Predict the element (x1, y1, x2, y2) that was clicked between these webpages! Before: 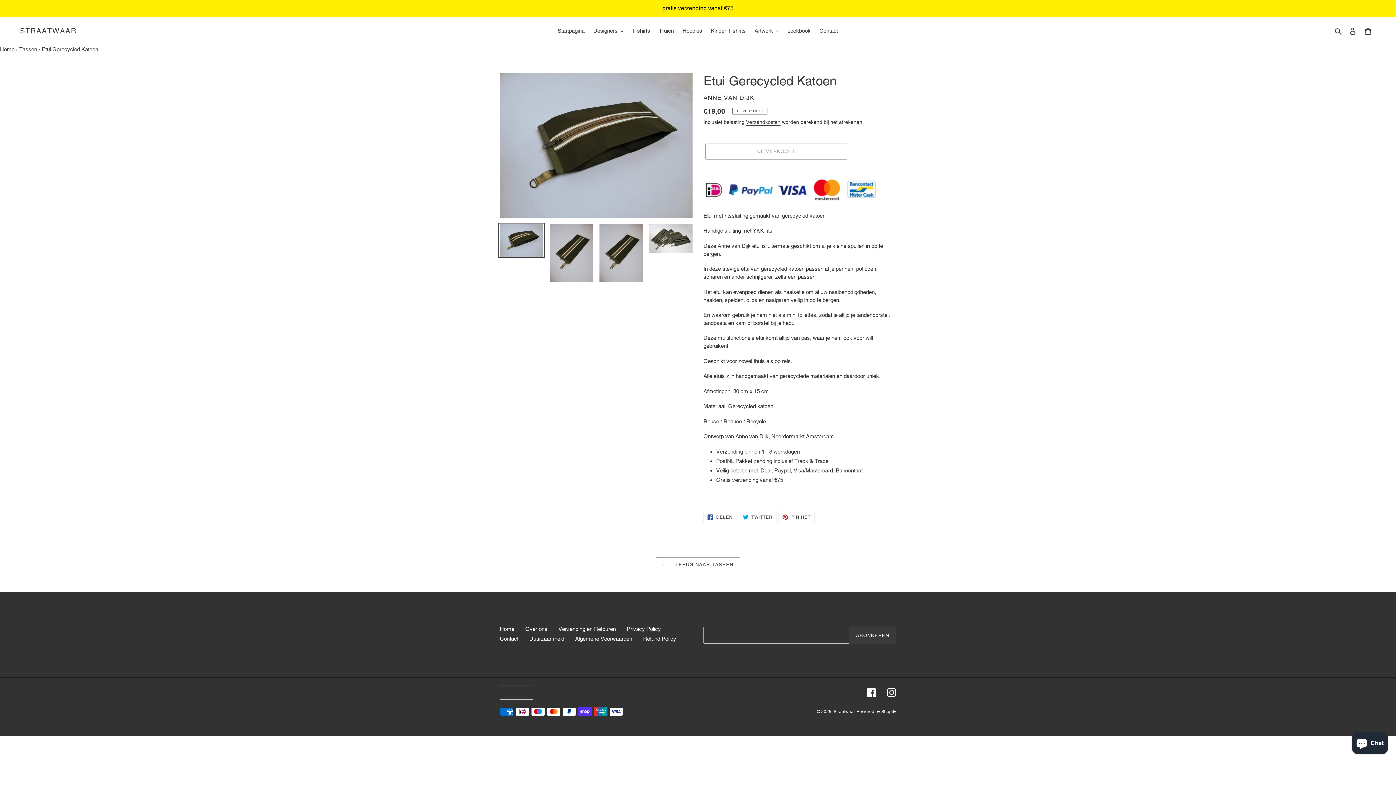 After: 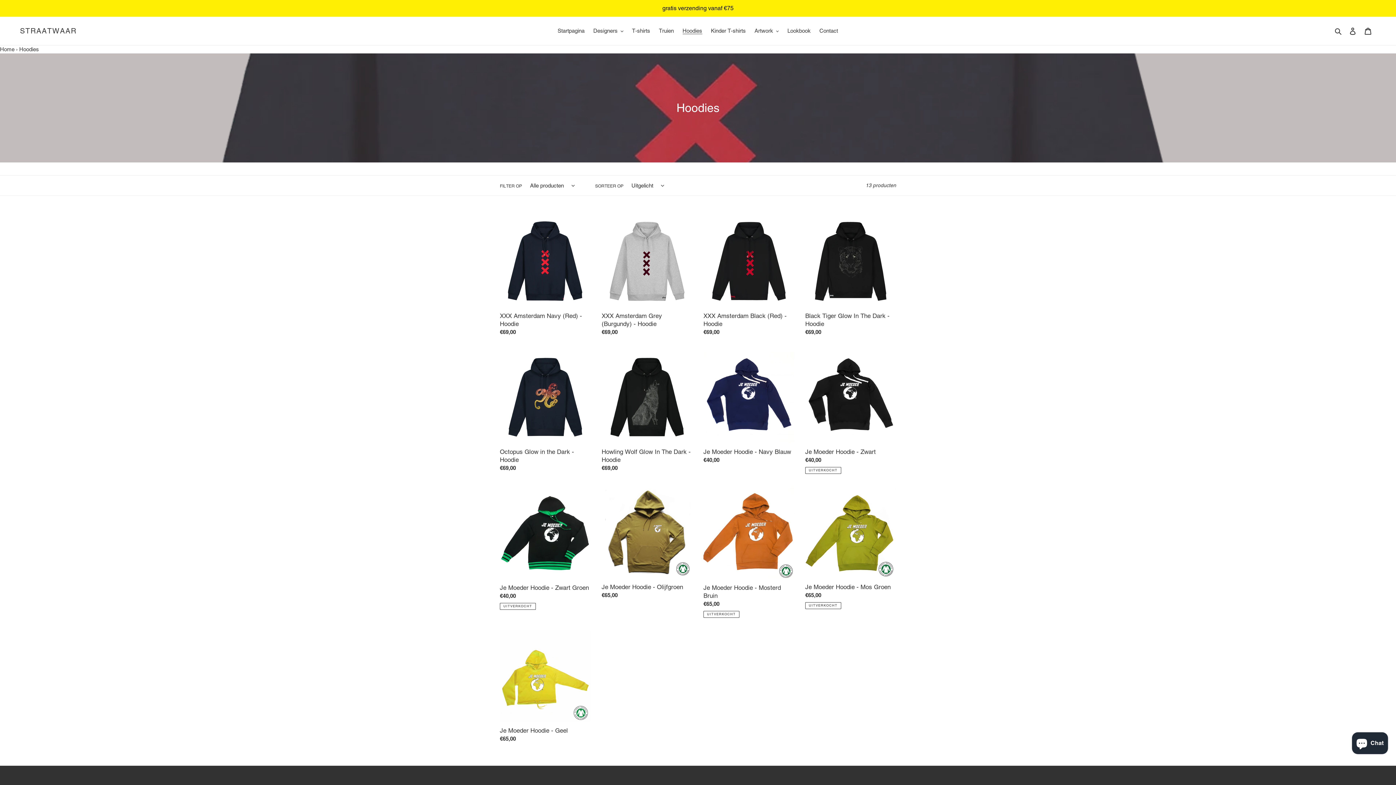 Action: label: Hoodies bbox: (679, 25, 706, 36)